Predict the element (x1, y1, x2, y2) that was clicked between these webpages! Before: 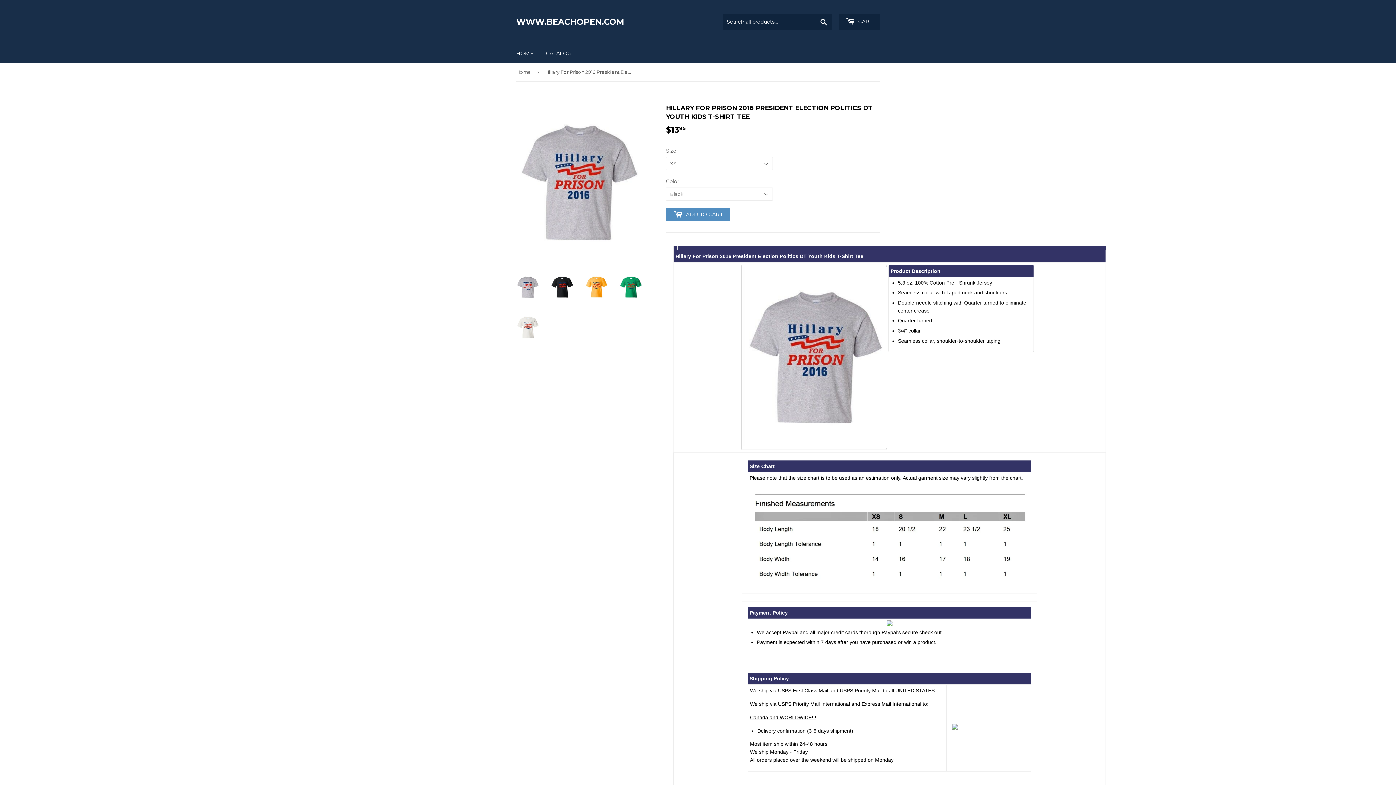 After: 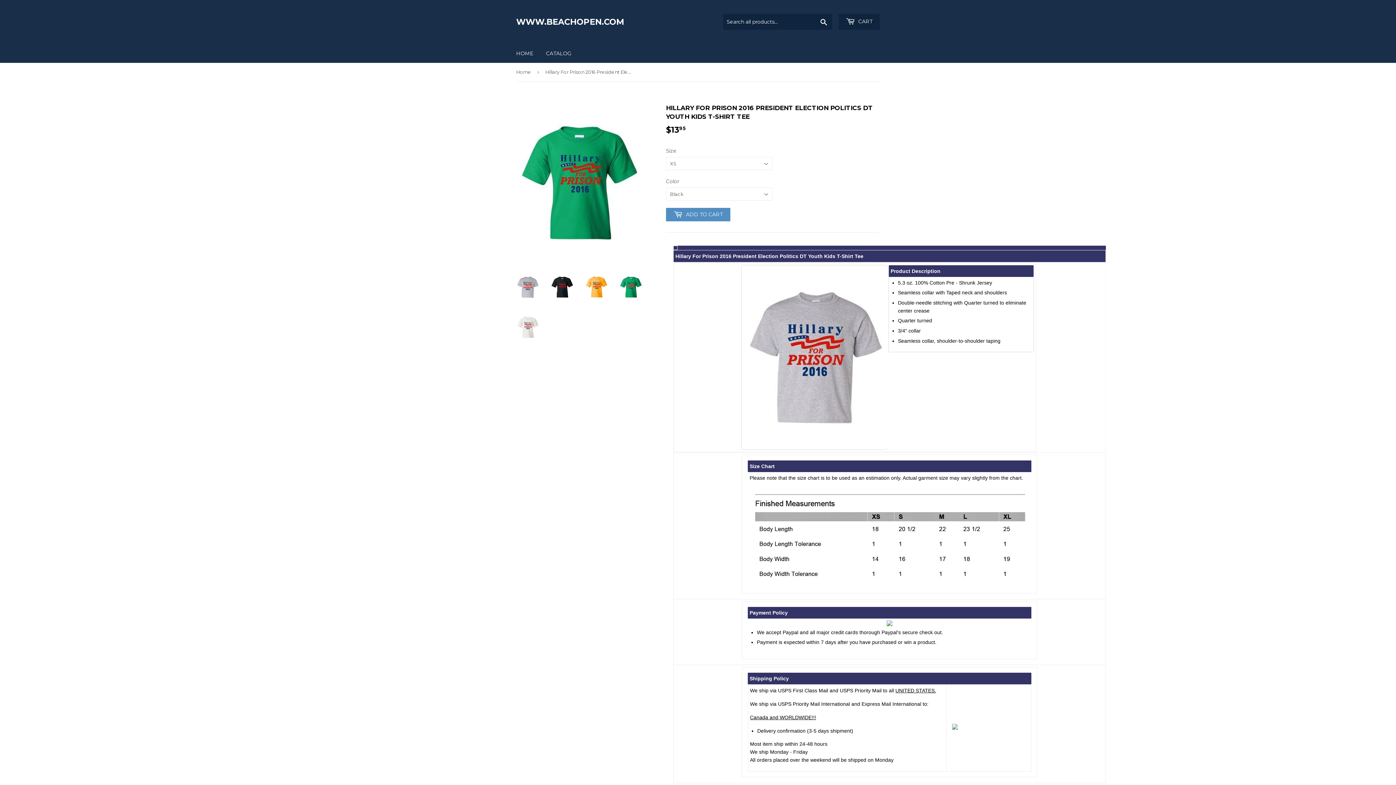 Action: bbox: (619, 272, 642, 301)